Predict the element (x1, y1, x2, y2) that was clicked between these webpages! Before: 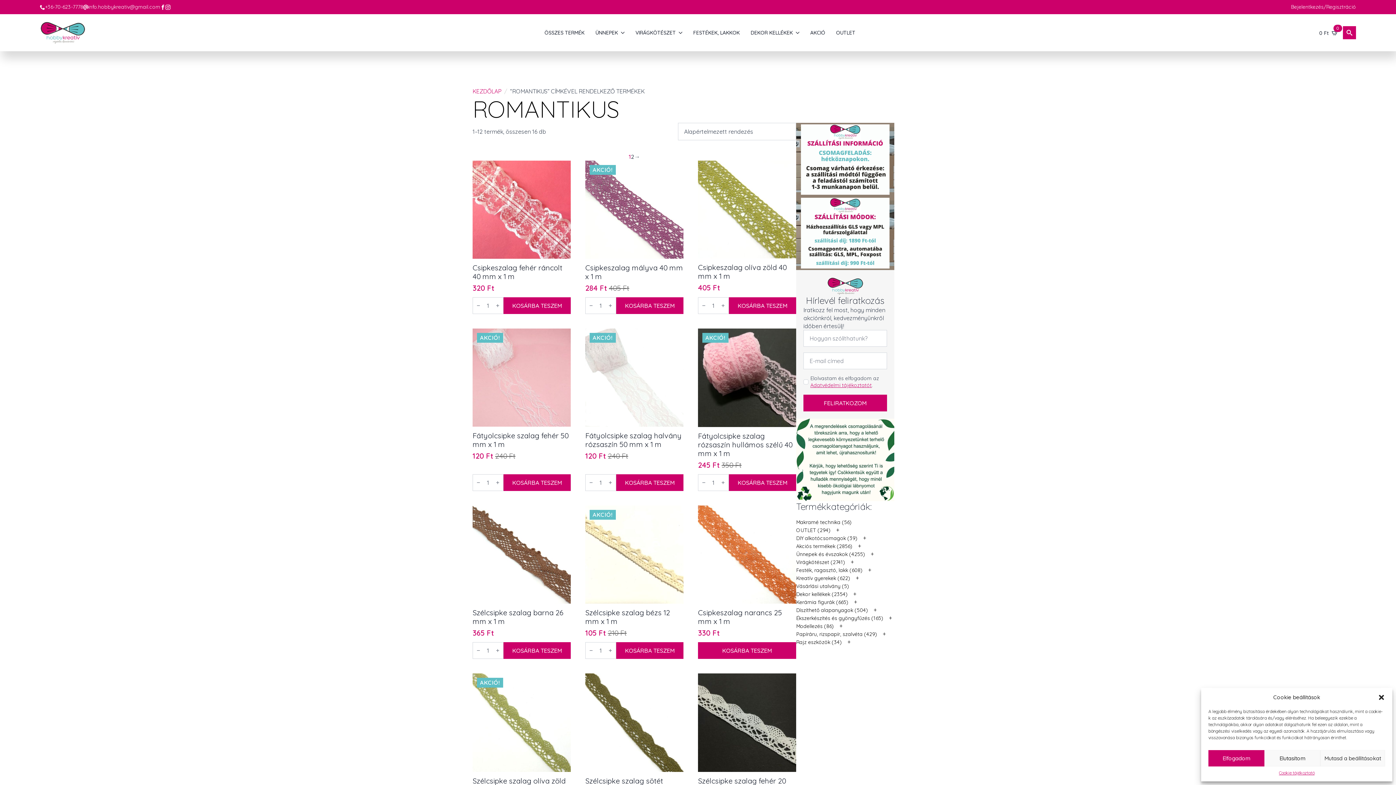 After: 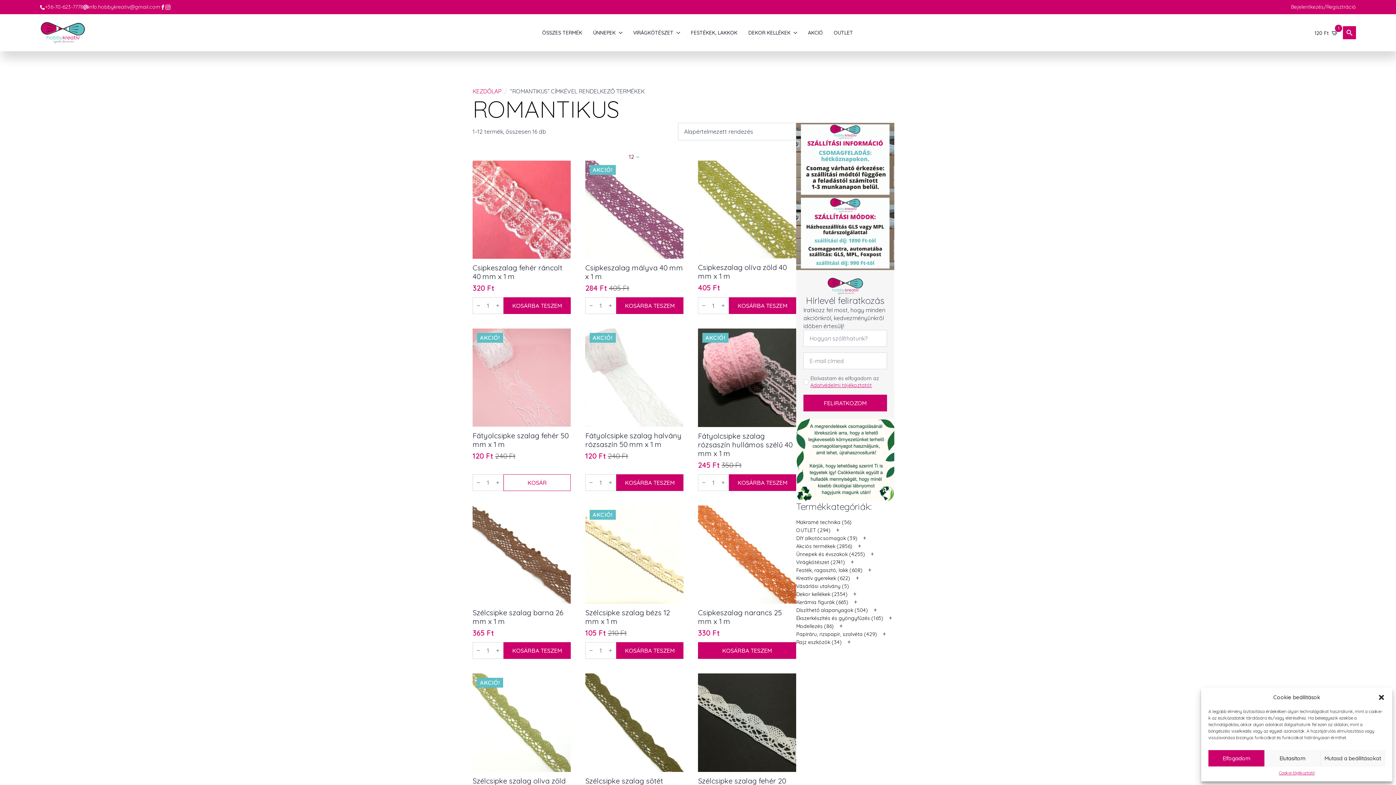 Action: bbox: (503, 474, 570, 491) label: Kosárba: “Fátyolcsipke szalag fehér 50 mm x 1 m”